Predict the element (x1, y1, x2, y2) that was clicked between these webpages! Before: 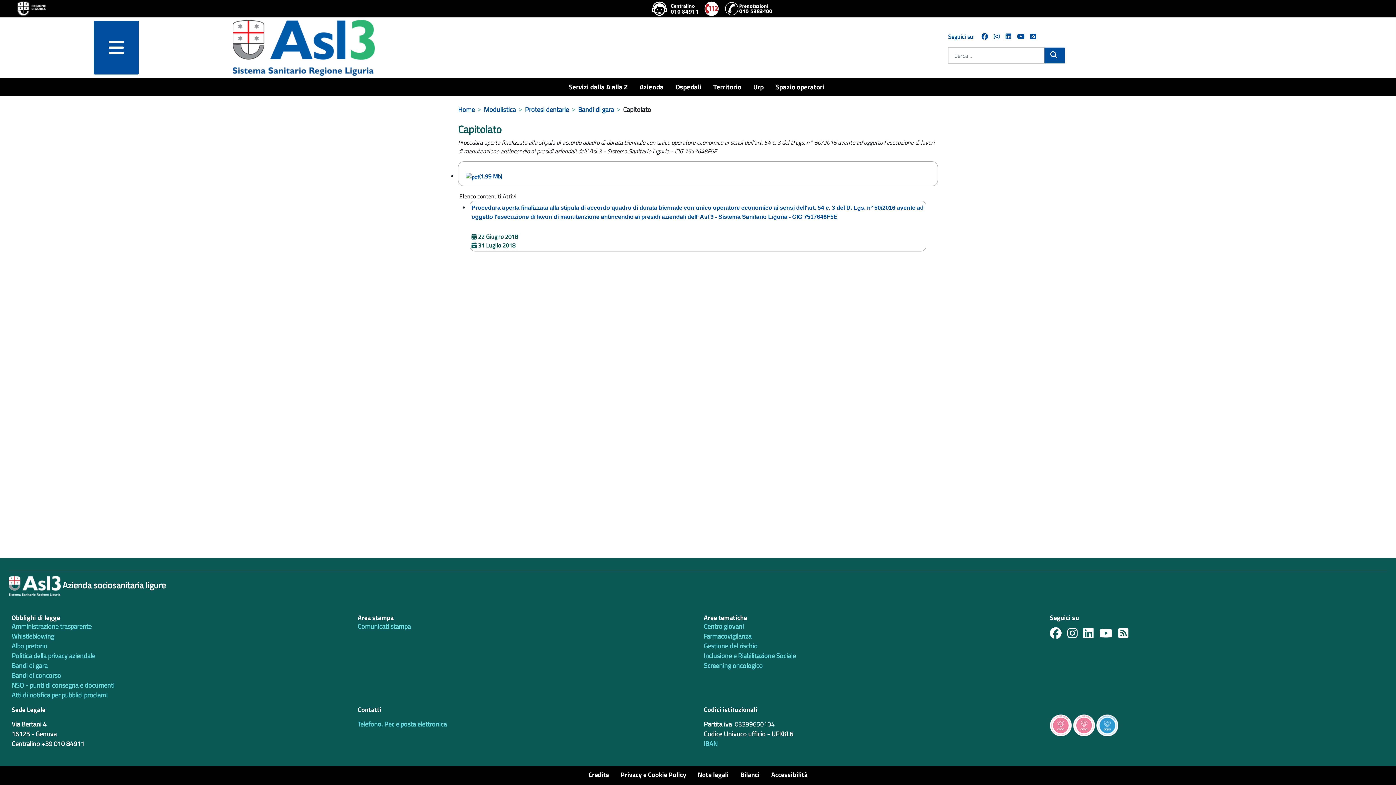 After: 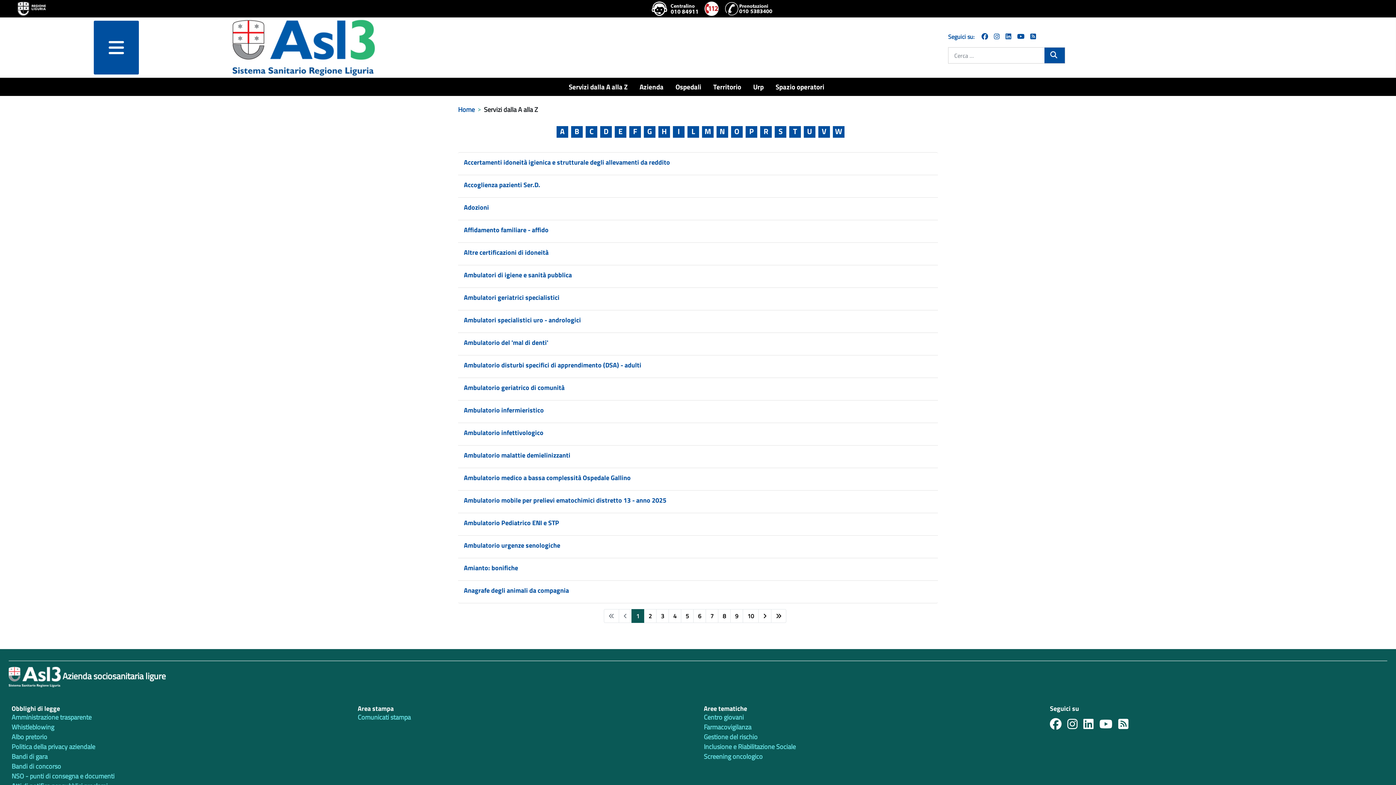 Action: bbox: (568, 81, 630, 92) label: Servizi dalla A alla Z